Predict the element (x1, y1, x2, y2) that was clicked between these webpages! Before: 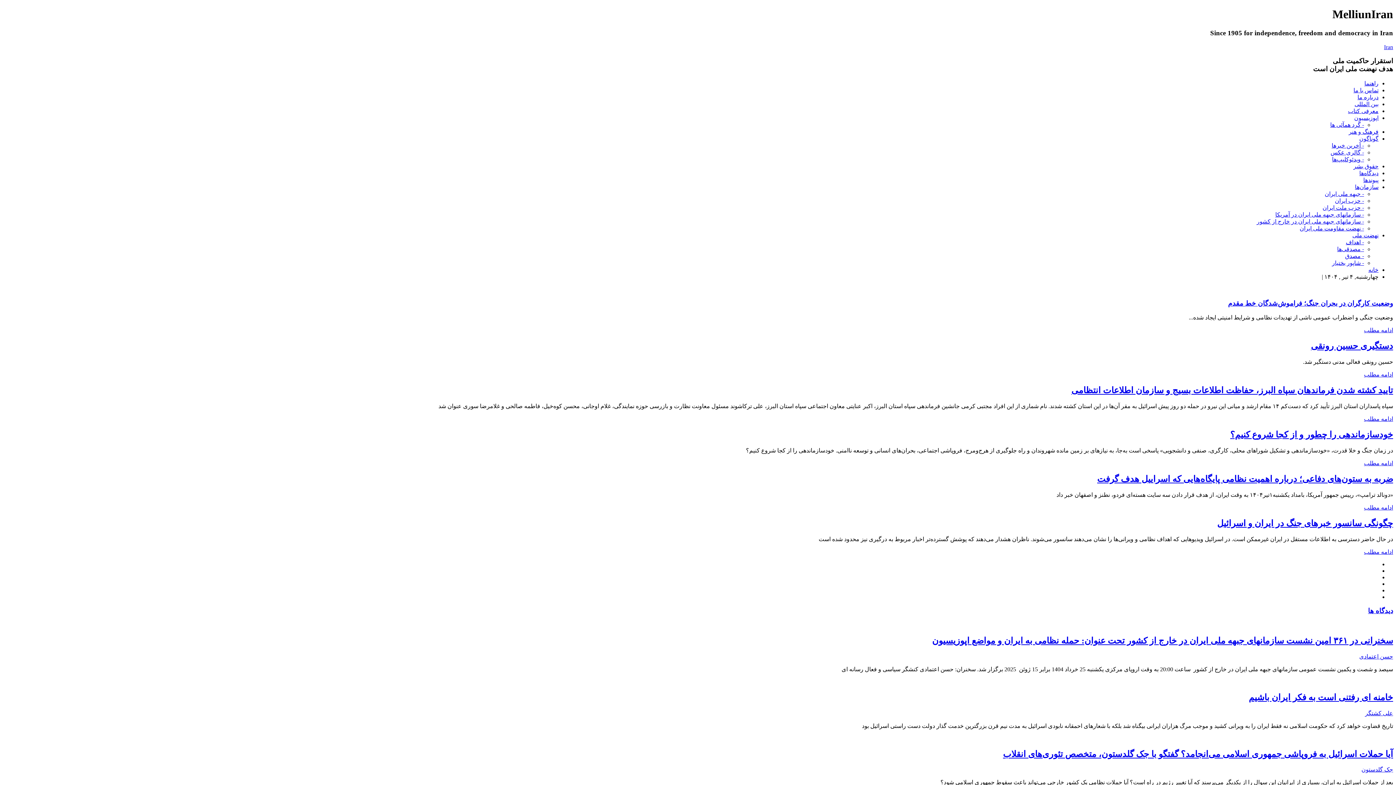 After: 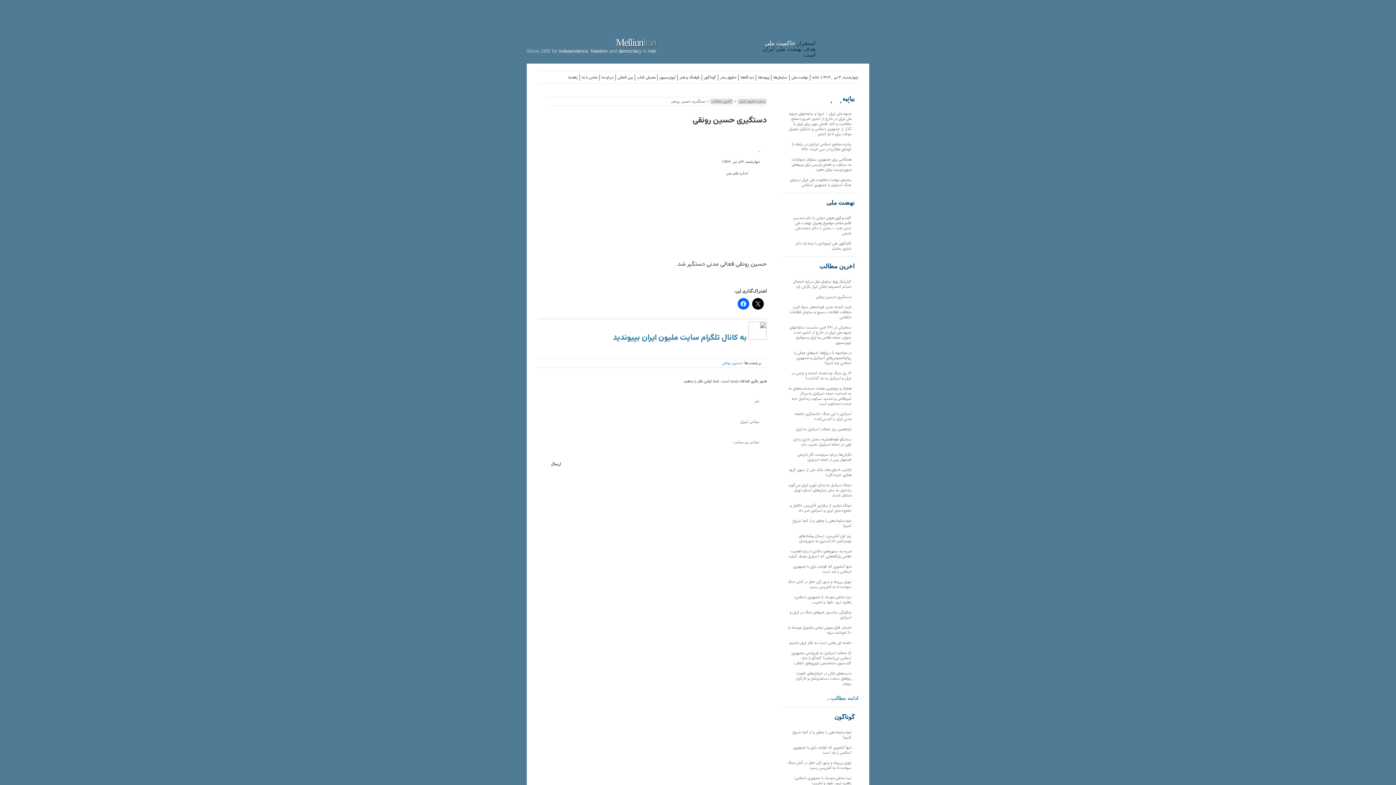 Action: label: دستگیری حسین رونقی bbox: (1311, 341, 1393, 351)